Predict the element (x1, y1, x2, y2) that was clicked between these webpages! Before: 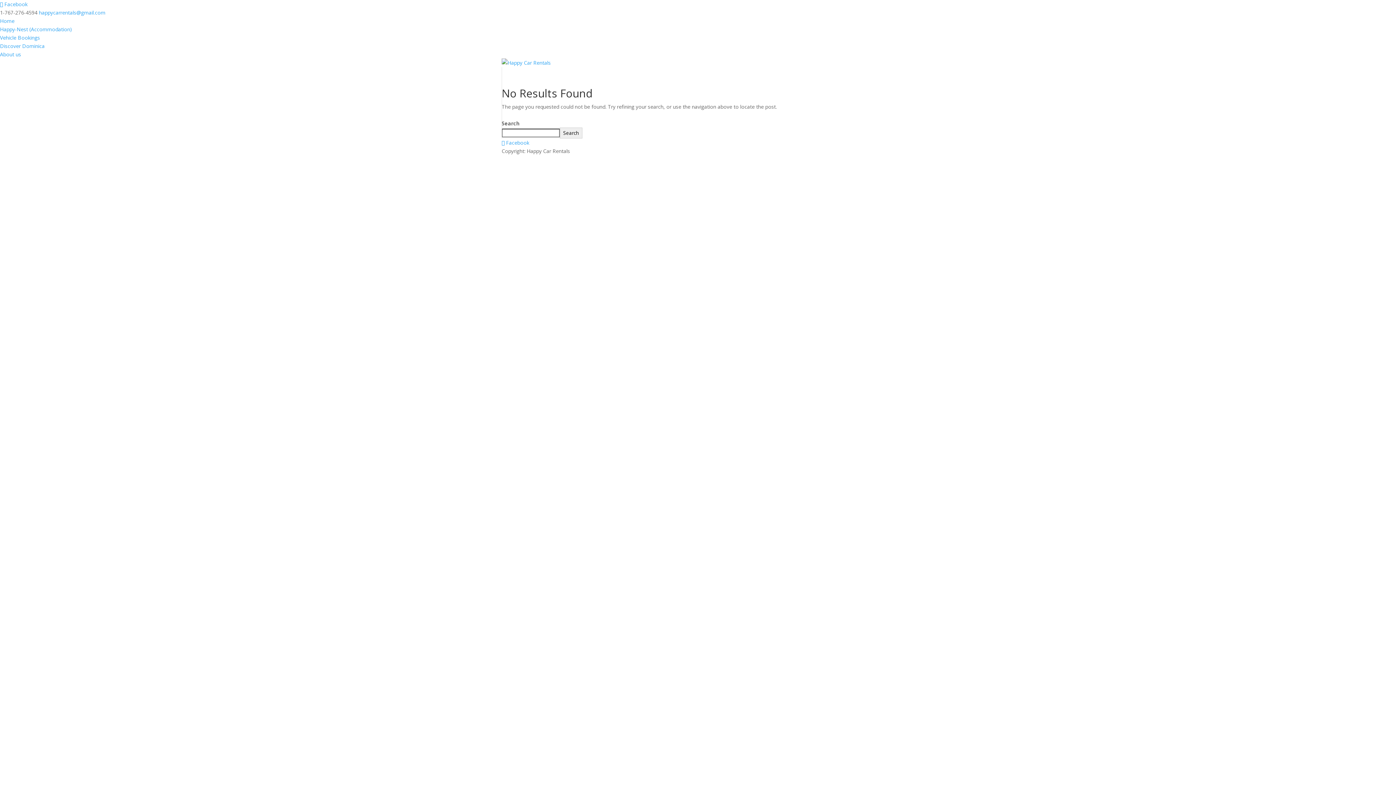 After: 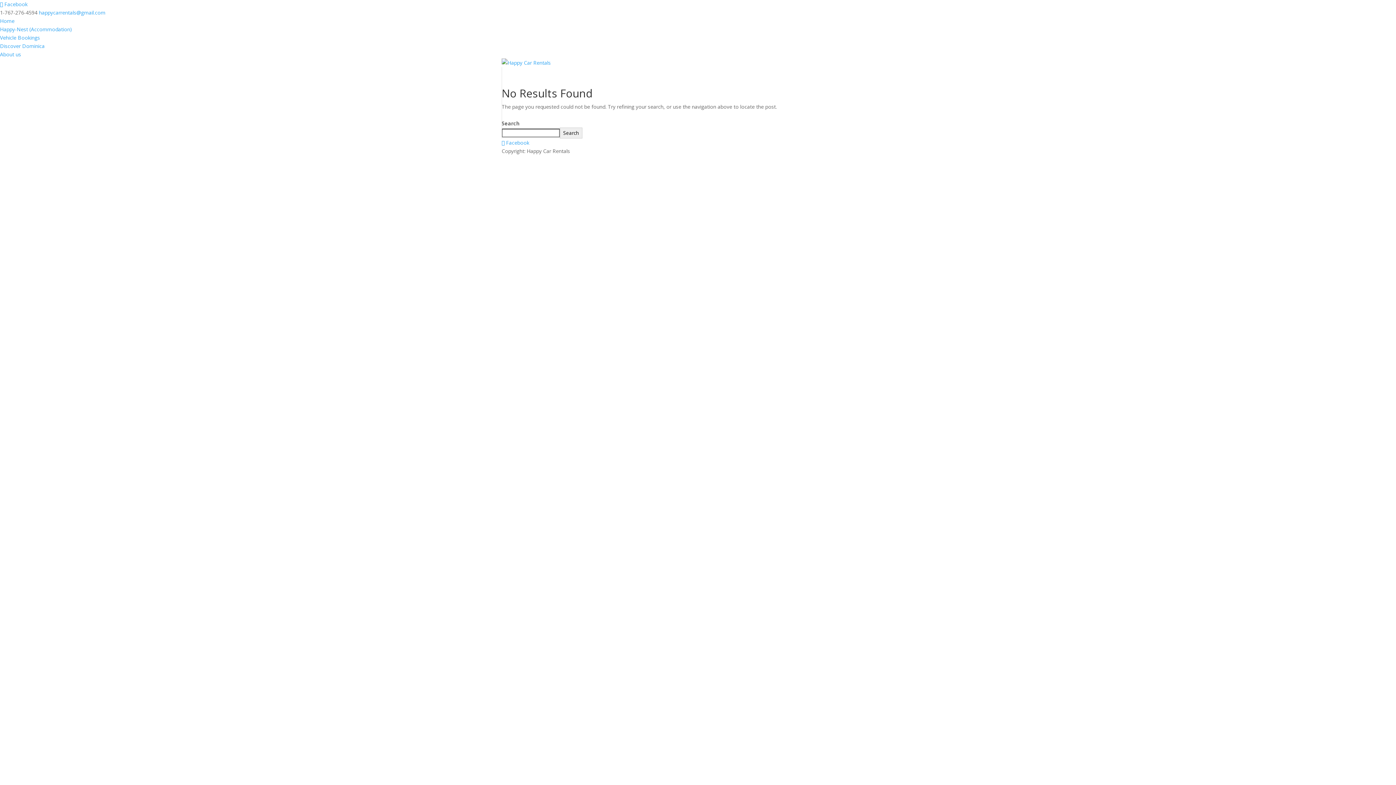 Action: label: Search bbox: (560, 127, 582, 138)